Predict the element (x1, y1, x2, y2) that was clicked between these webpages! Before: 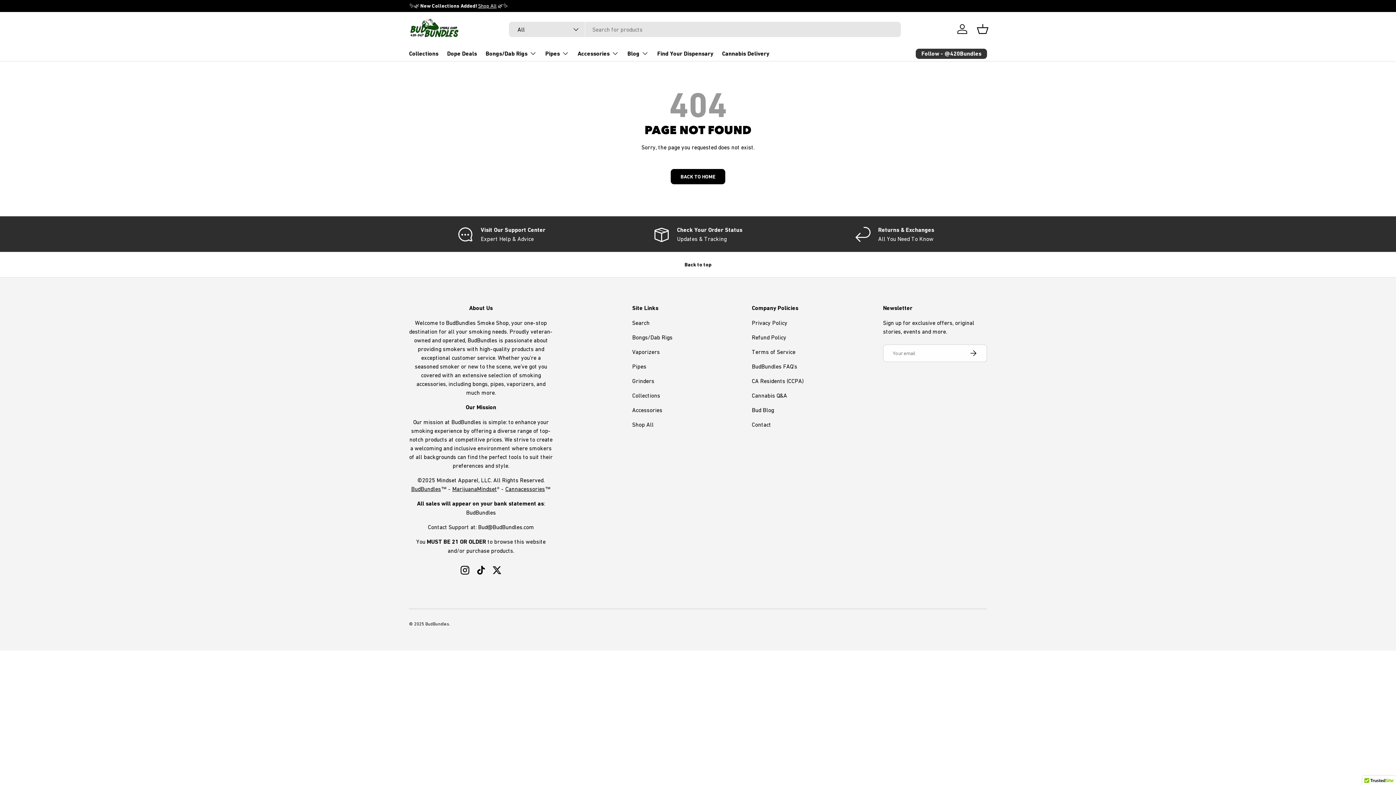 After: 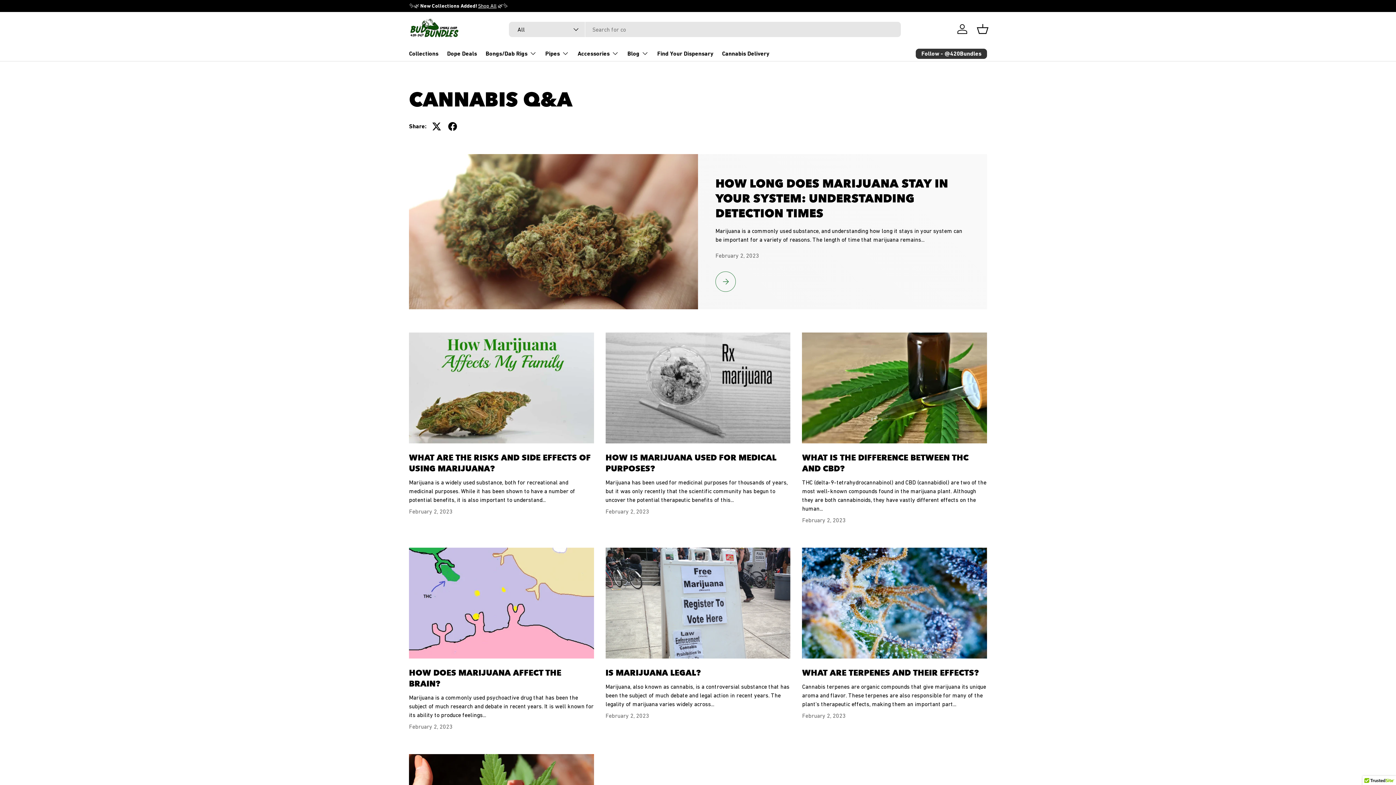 Action: label: Cannabis Q&A bbox: (752, 392, 787, 399)